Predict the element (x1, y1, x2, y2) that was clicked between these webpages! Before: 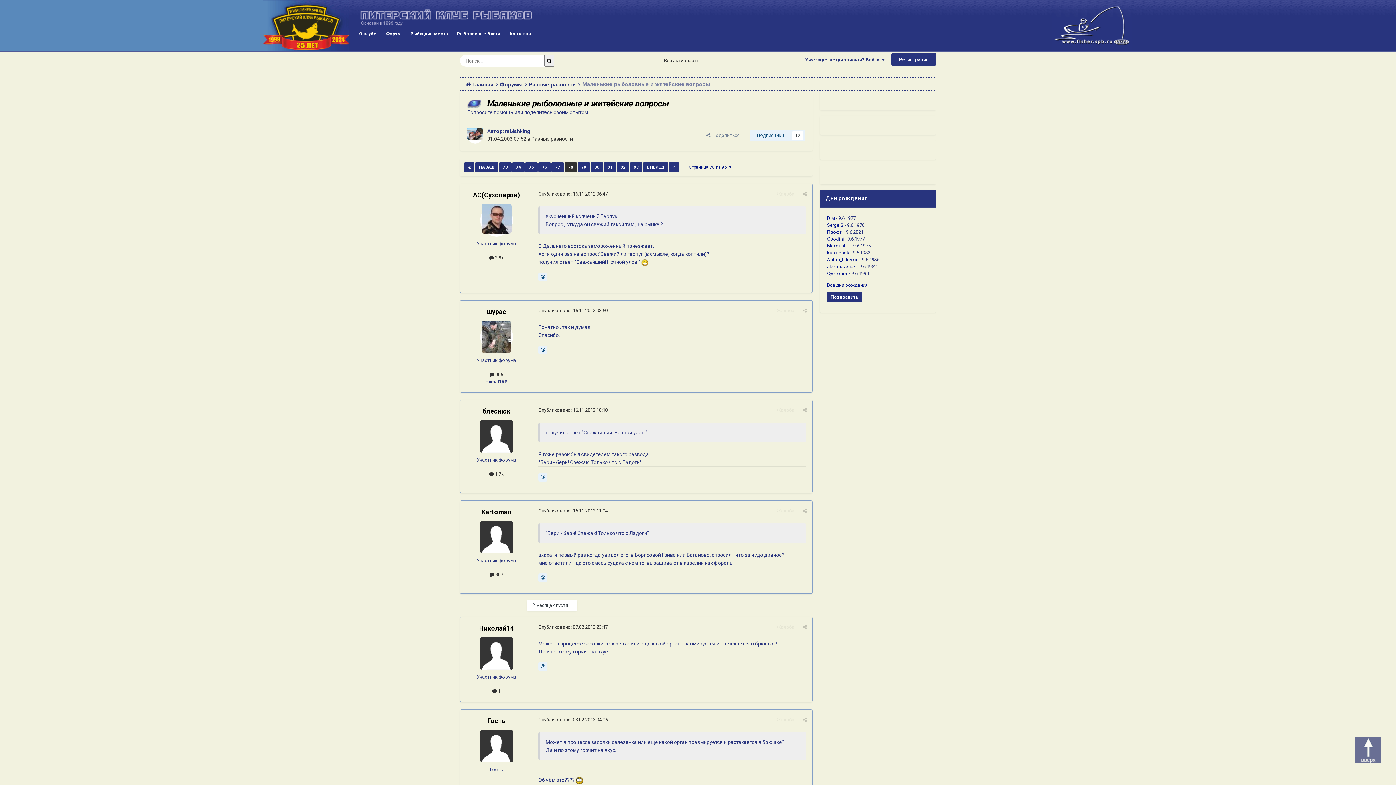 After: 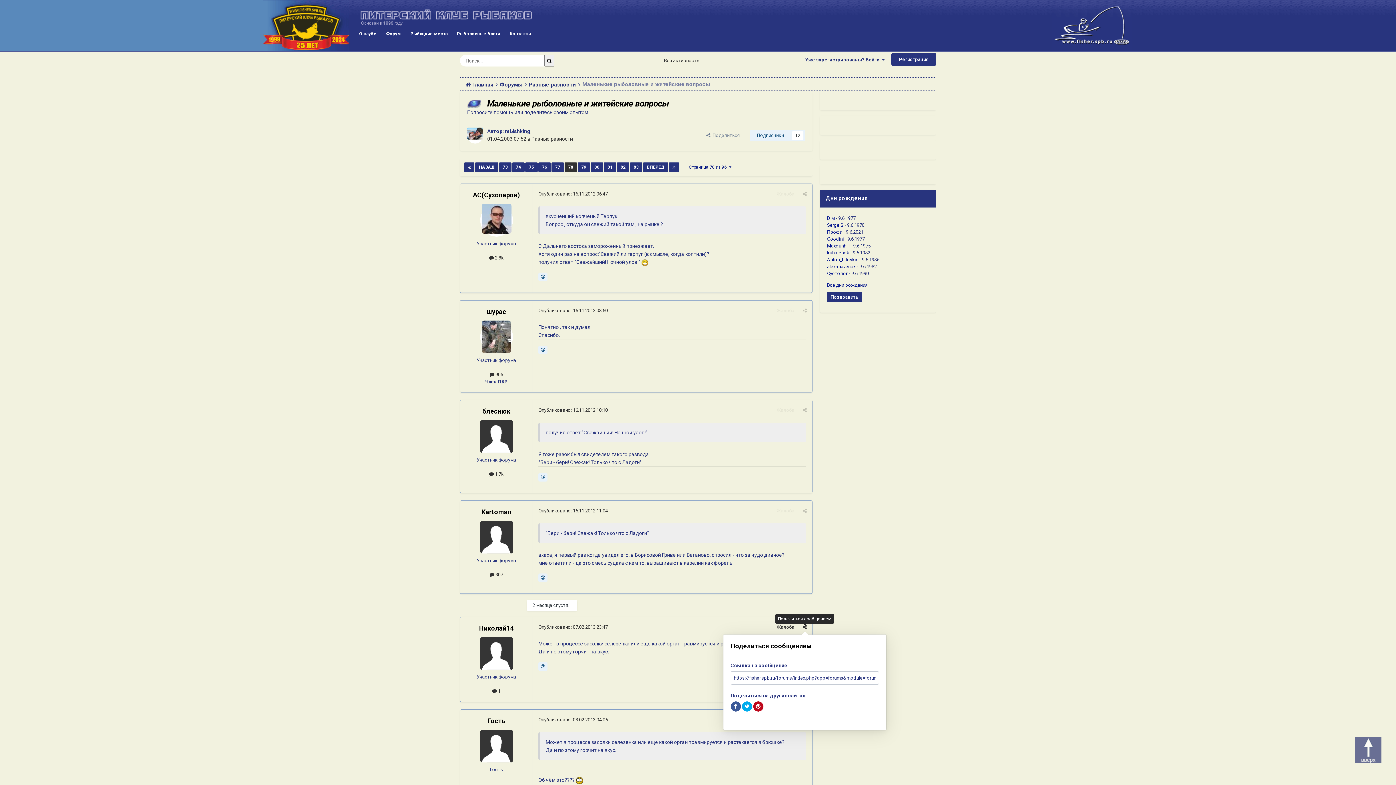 Action: bbox: (802, 624, 806, 630)